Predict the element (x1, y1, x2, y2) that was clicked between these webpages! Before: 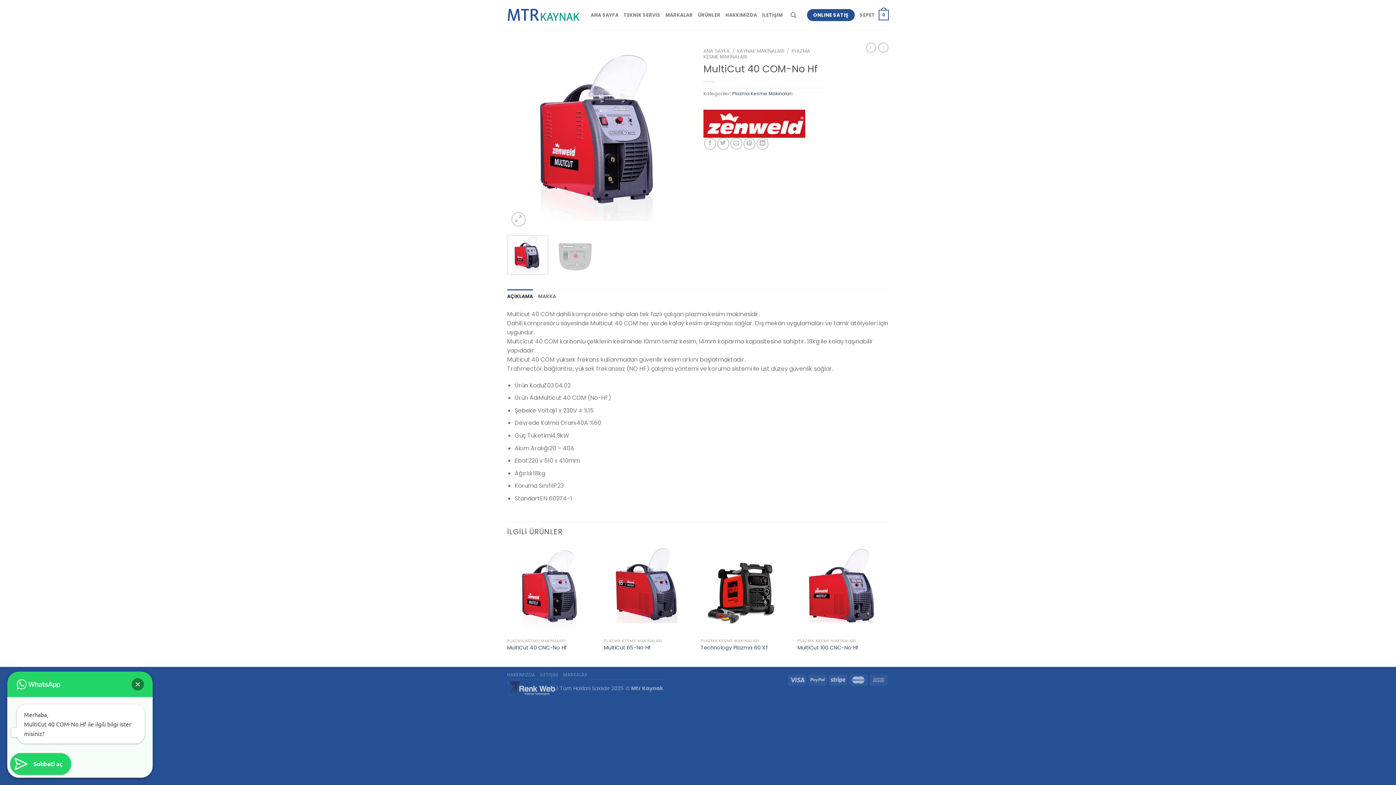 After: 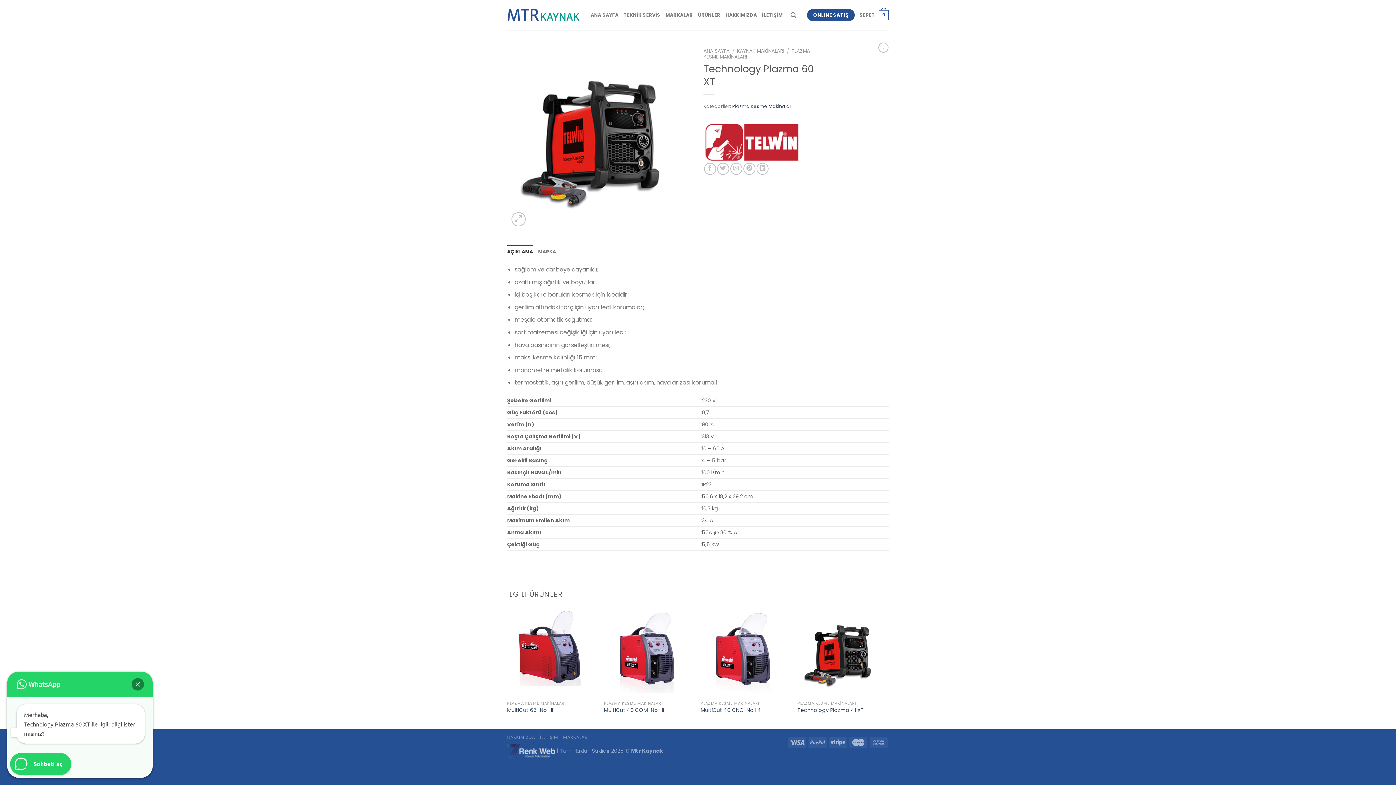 Action: bbox: (700, 545, 790, 635) label: Technology Plazma 60 XT